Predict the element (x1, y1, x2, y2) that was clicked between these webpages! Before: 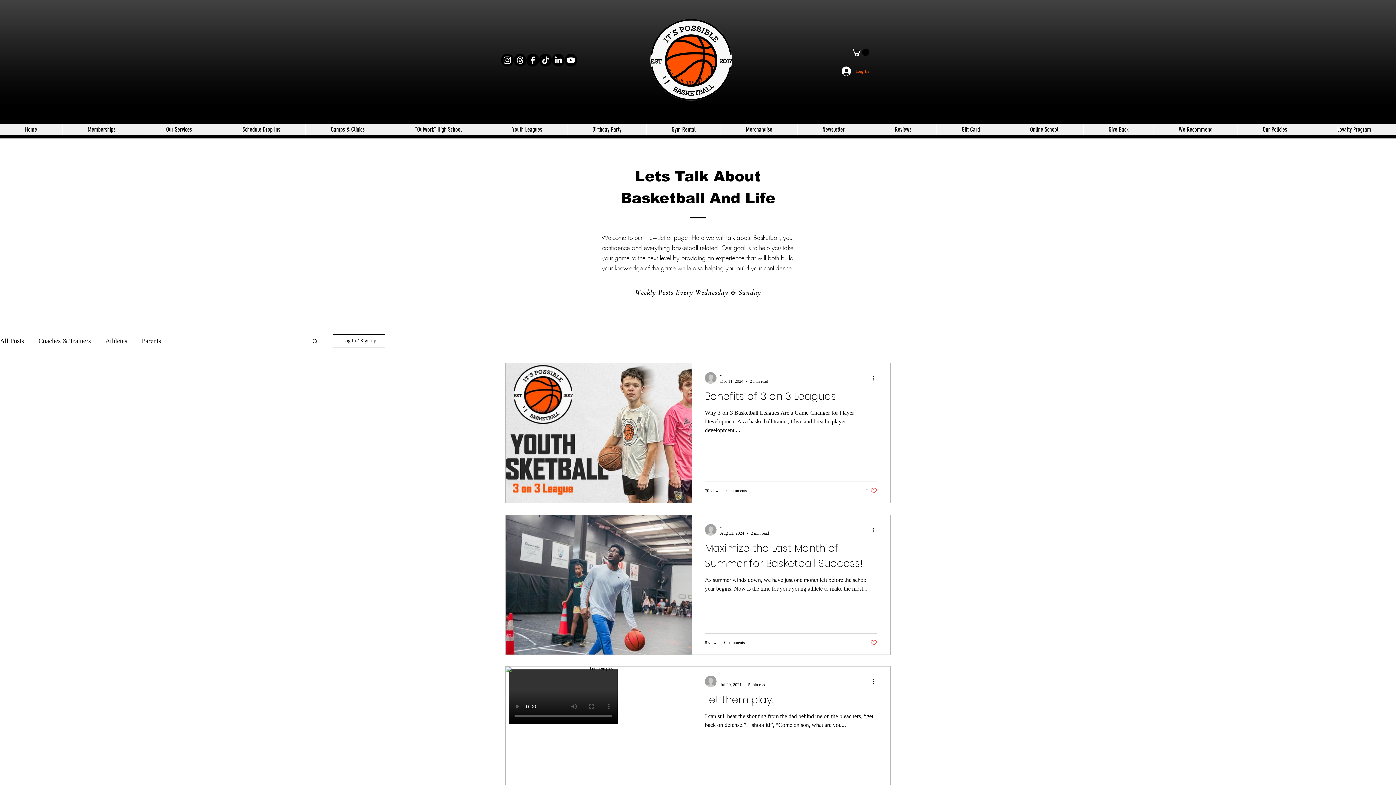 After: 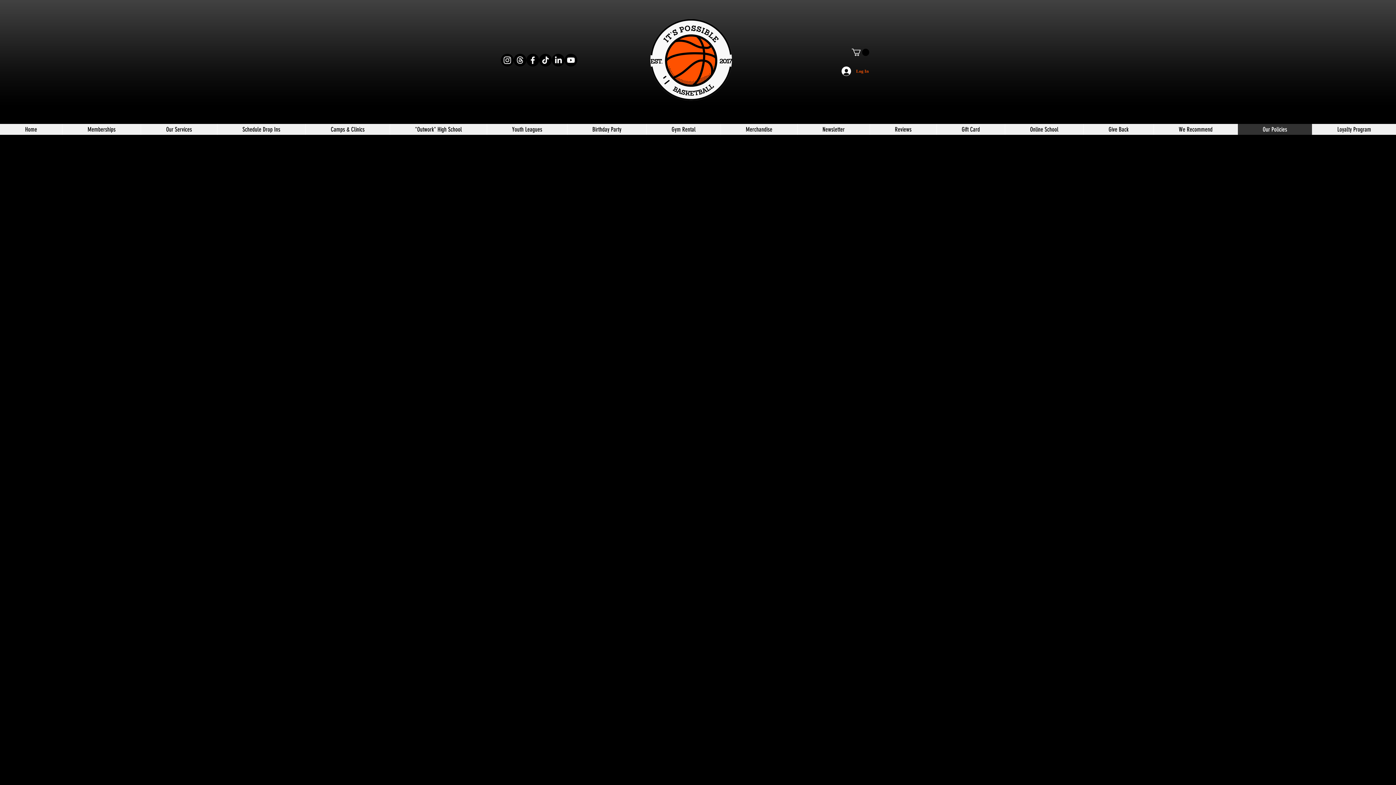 Action: label: Our Policies bbox: (1237, 124, 1312, 134)